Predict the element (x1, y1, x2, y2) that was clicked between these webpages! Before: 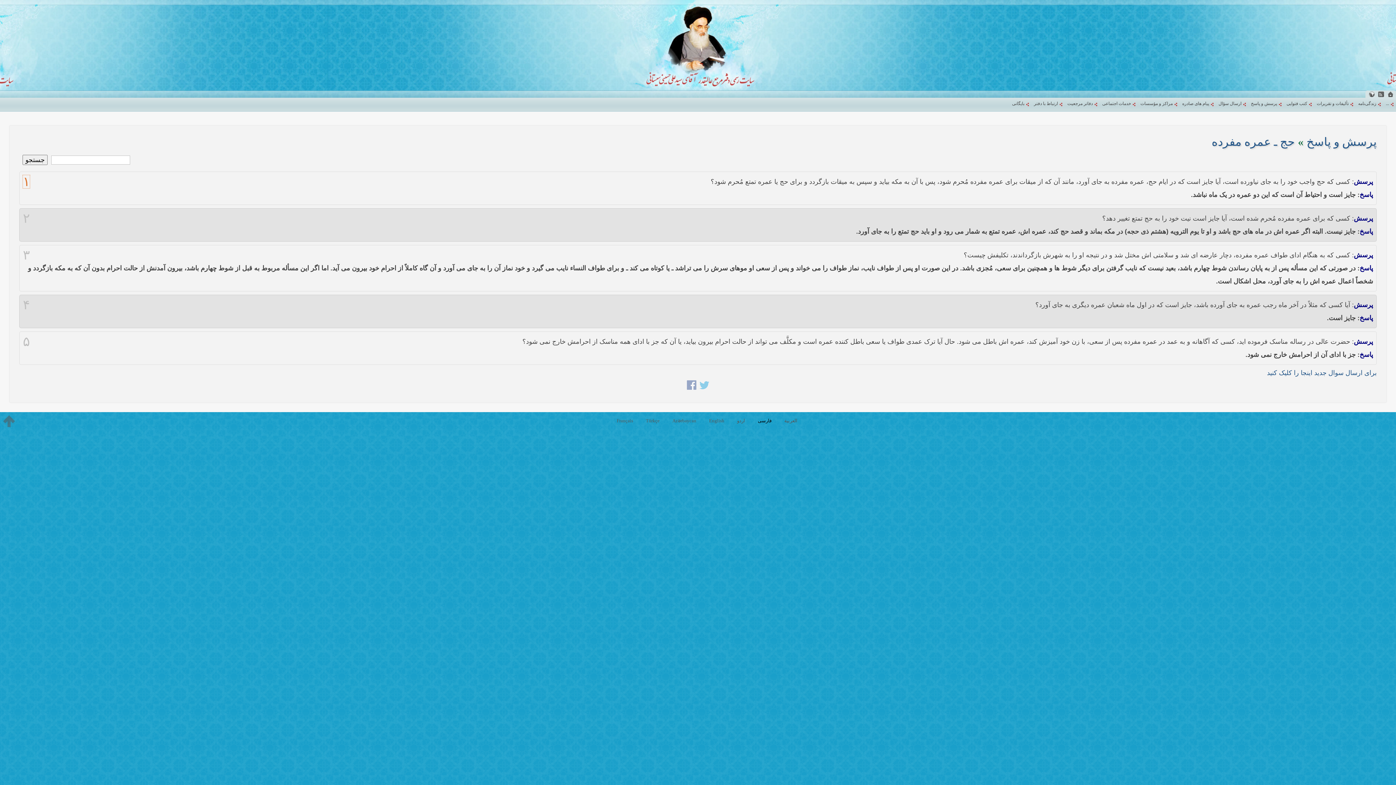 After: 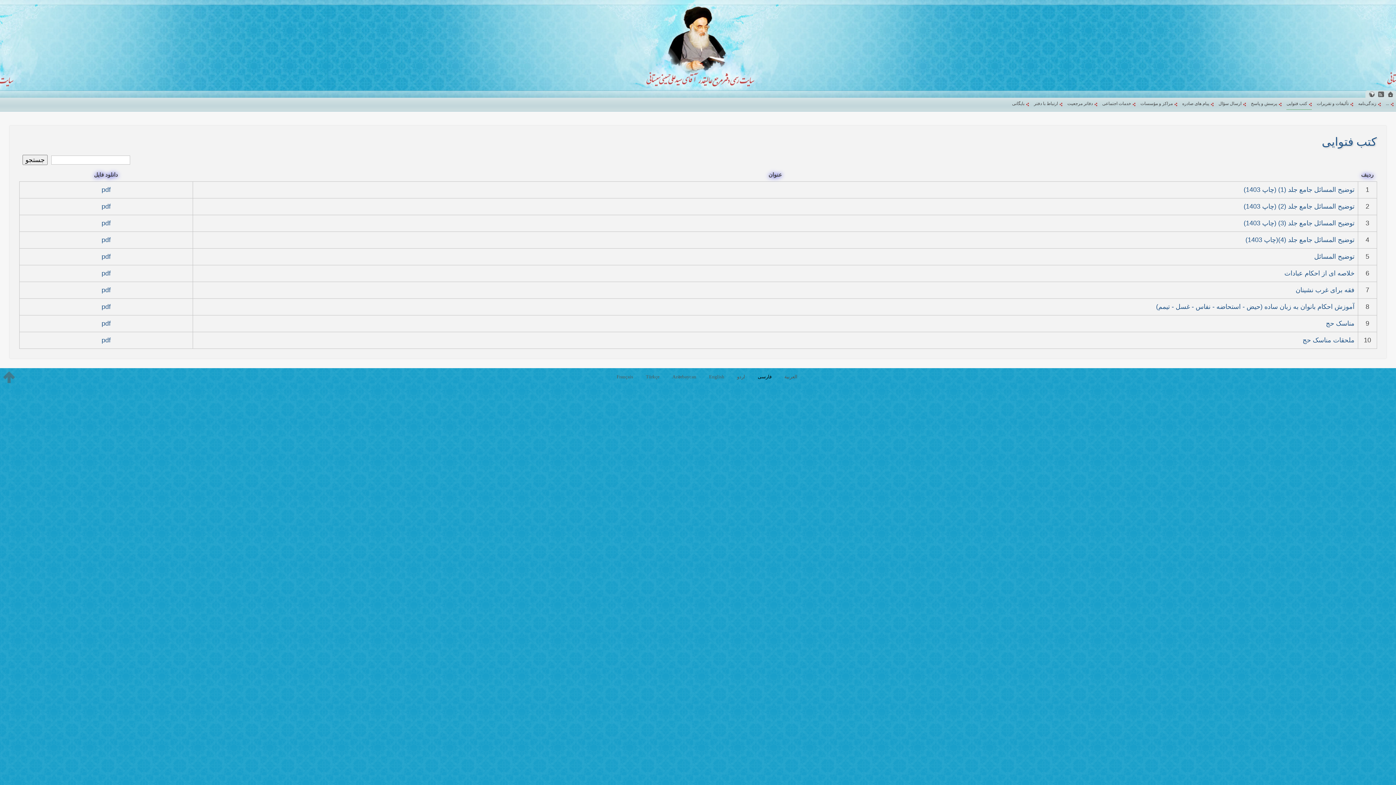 Action: bbox: (1286, 97, 1312, 109) label: کتب فتوایی